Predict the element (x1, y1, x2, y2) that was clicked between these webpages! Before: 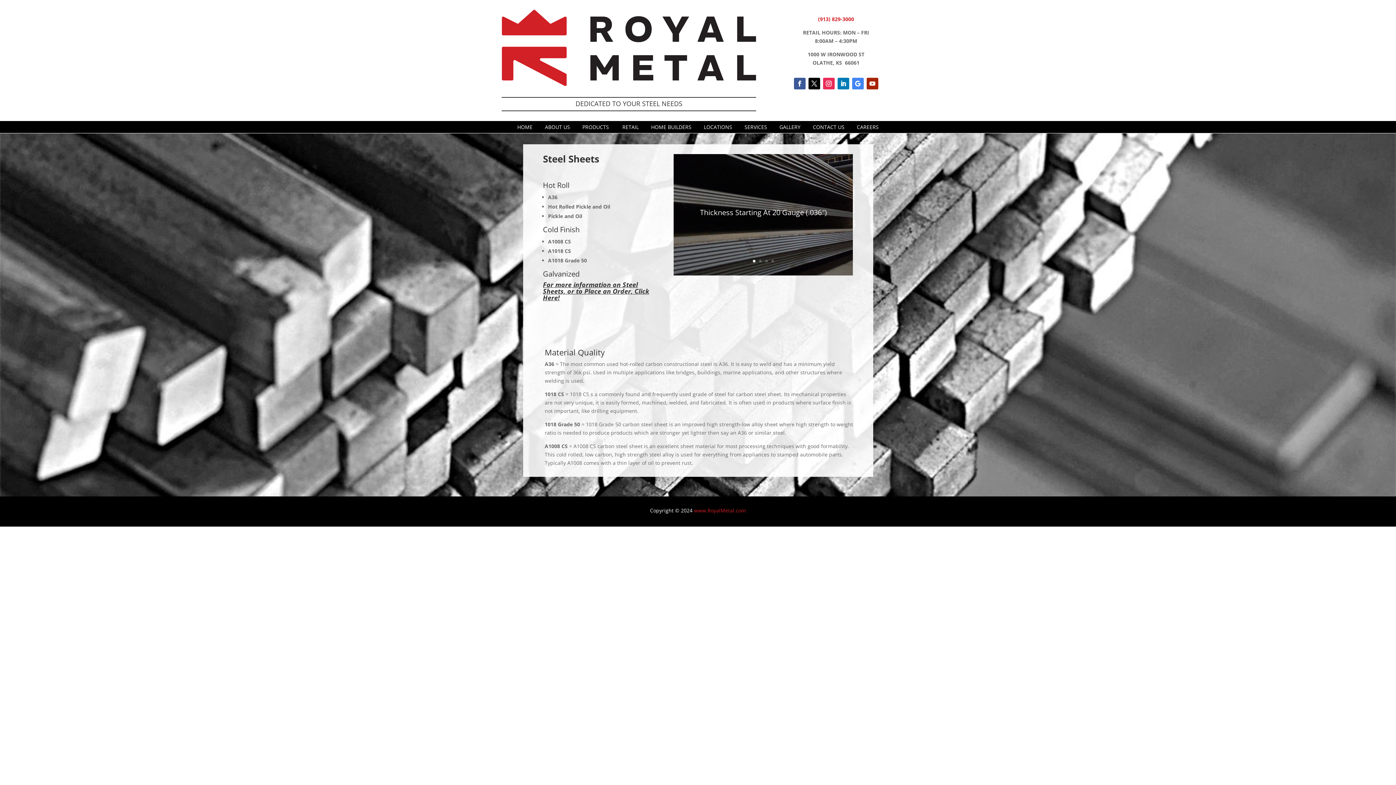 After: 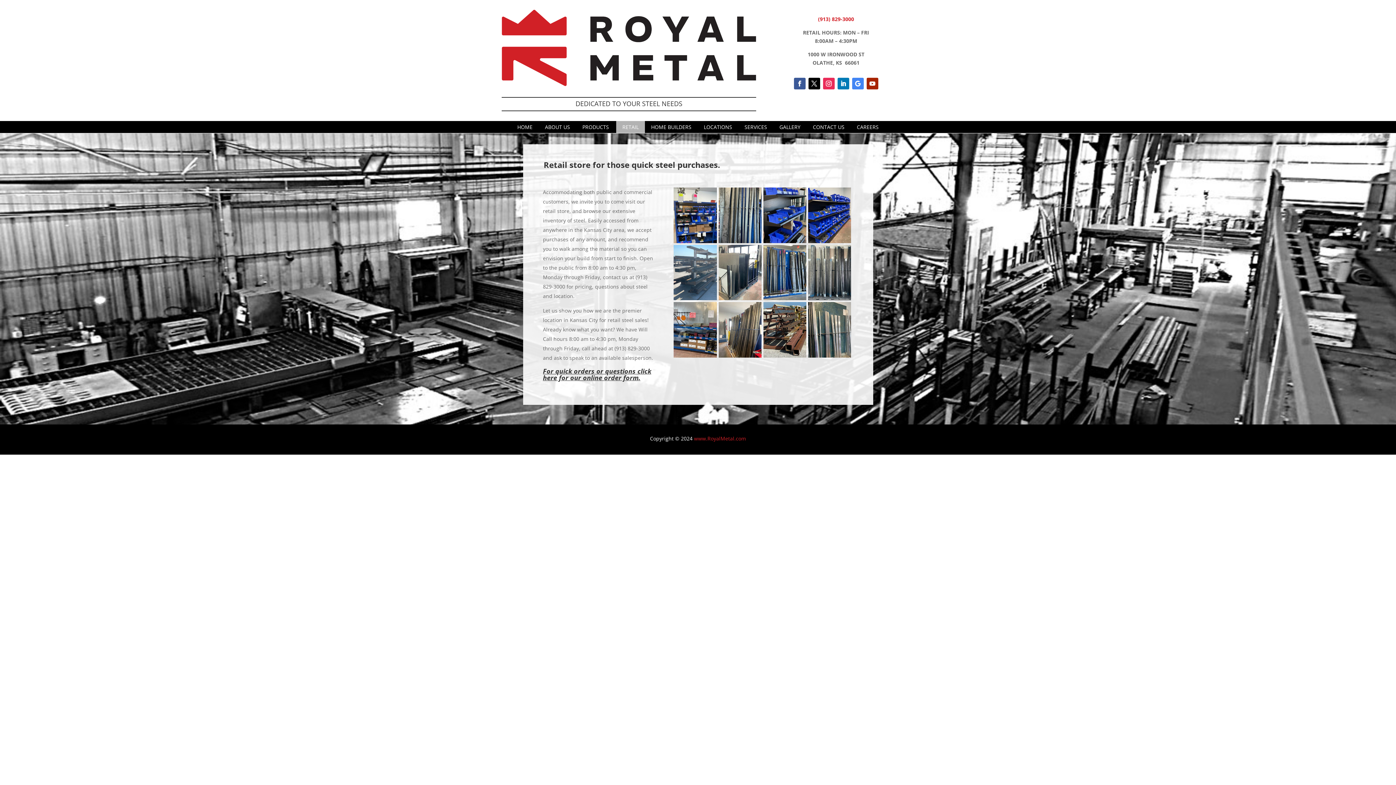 Action: label: RETAIL bbox: (616, 121, 645, 133)